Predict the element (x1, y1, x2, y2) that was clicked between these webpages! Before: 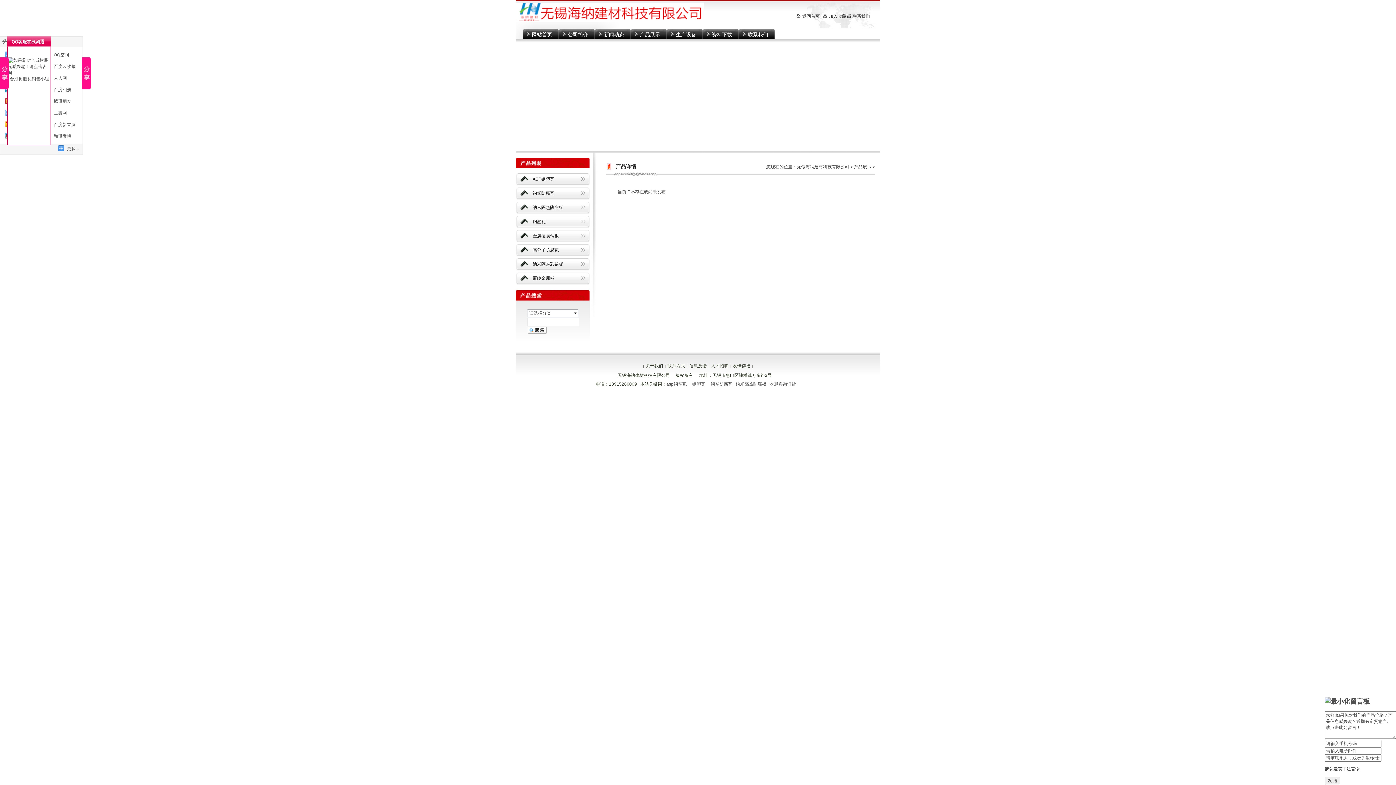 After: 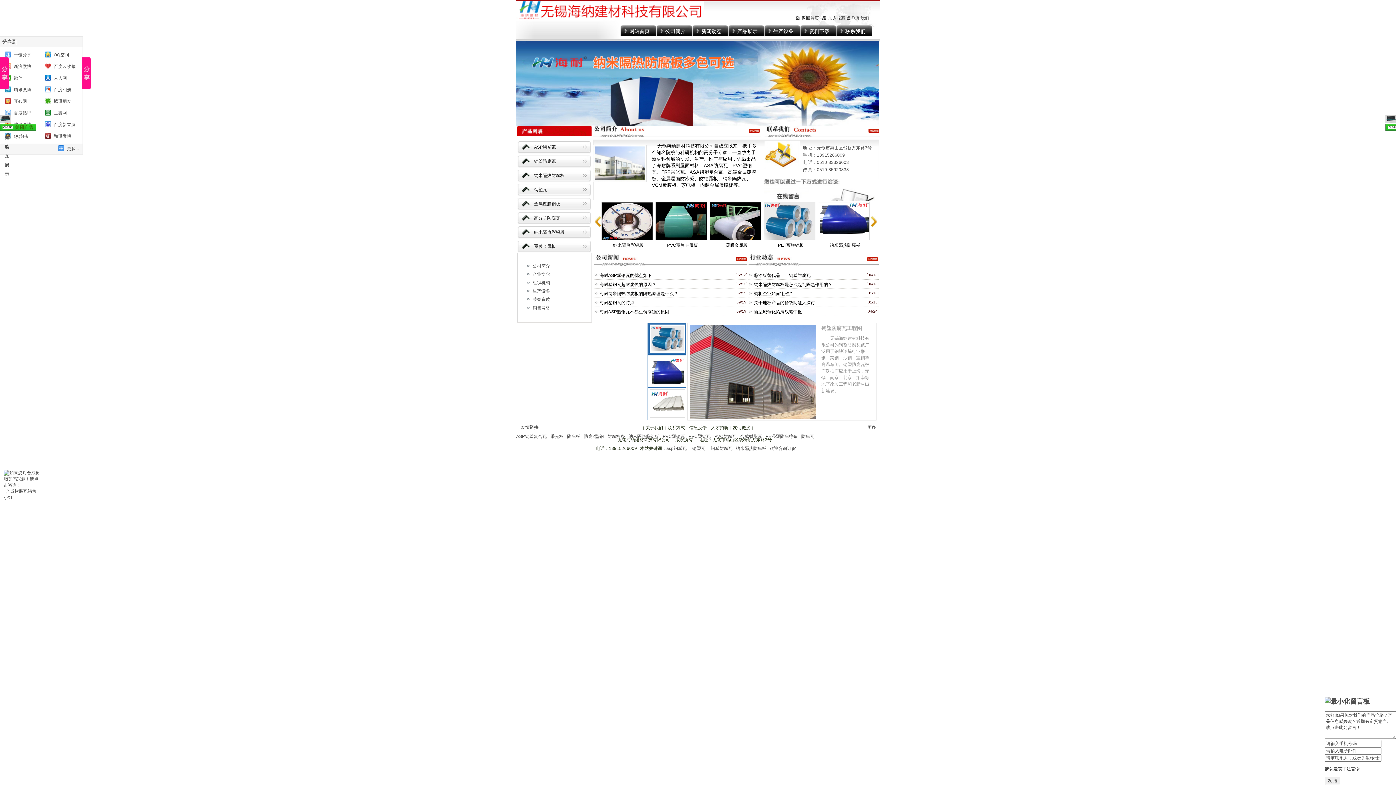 Action: bbox: (516, 17, 704, 22)